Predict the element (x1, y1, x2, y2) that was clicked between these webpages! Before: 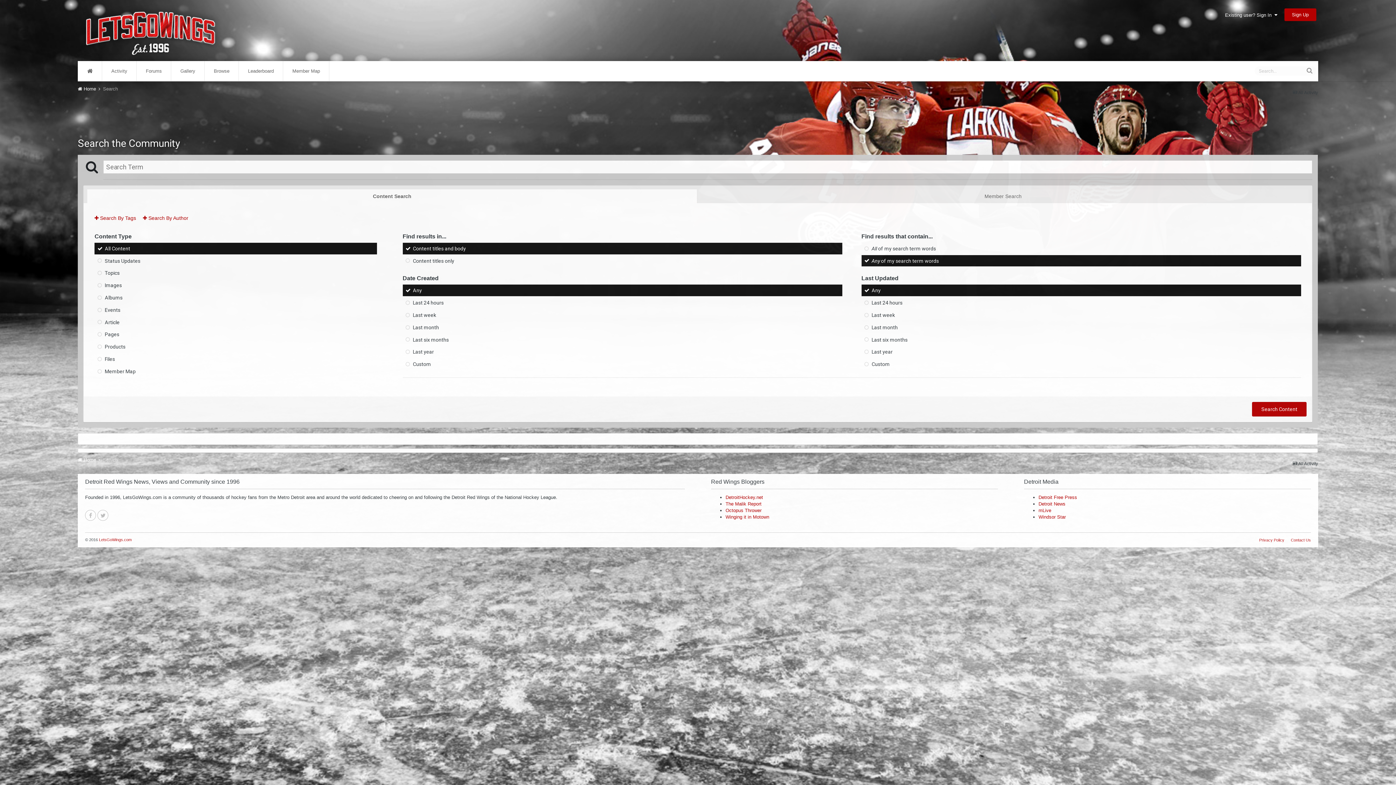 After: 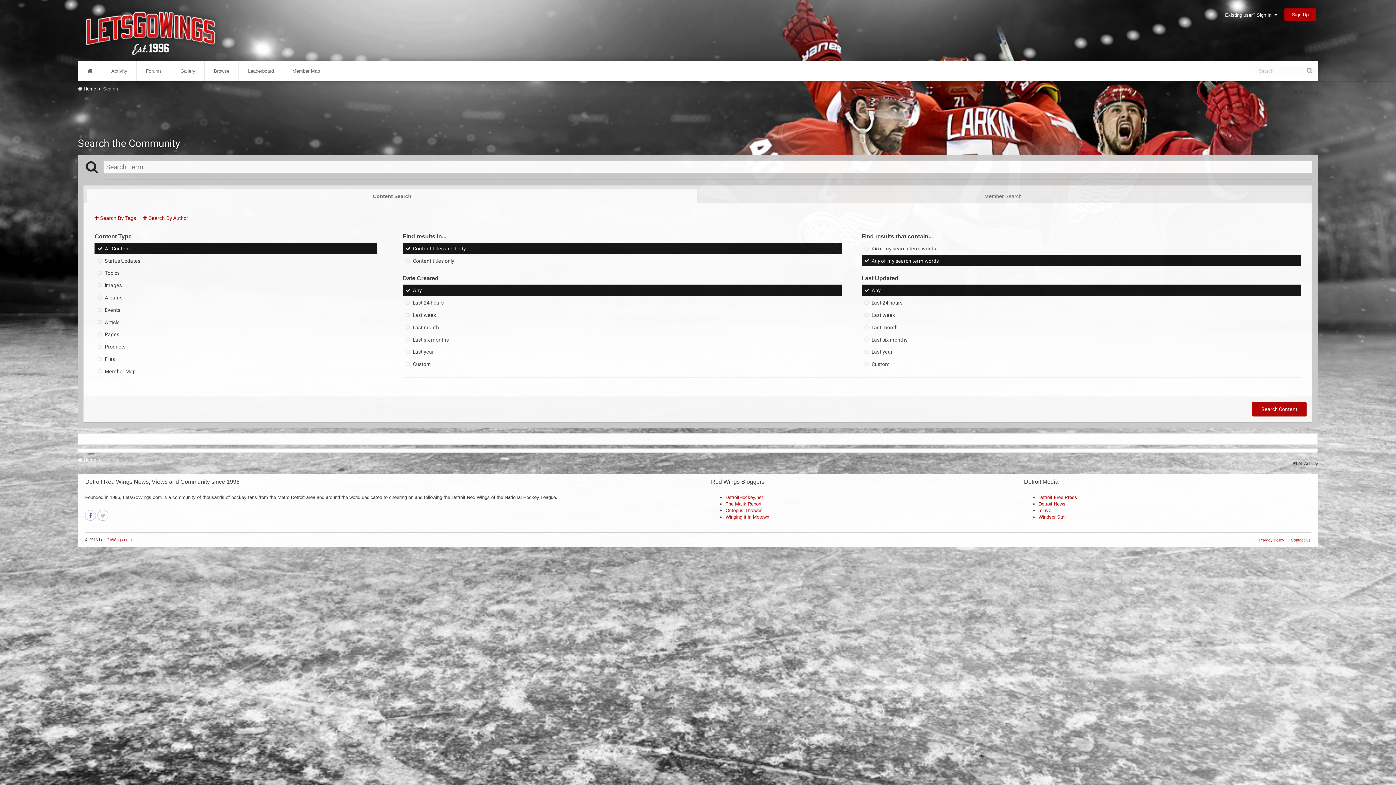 Action: bbox: (85, 510, 96, 520)